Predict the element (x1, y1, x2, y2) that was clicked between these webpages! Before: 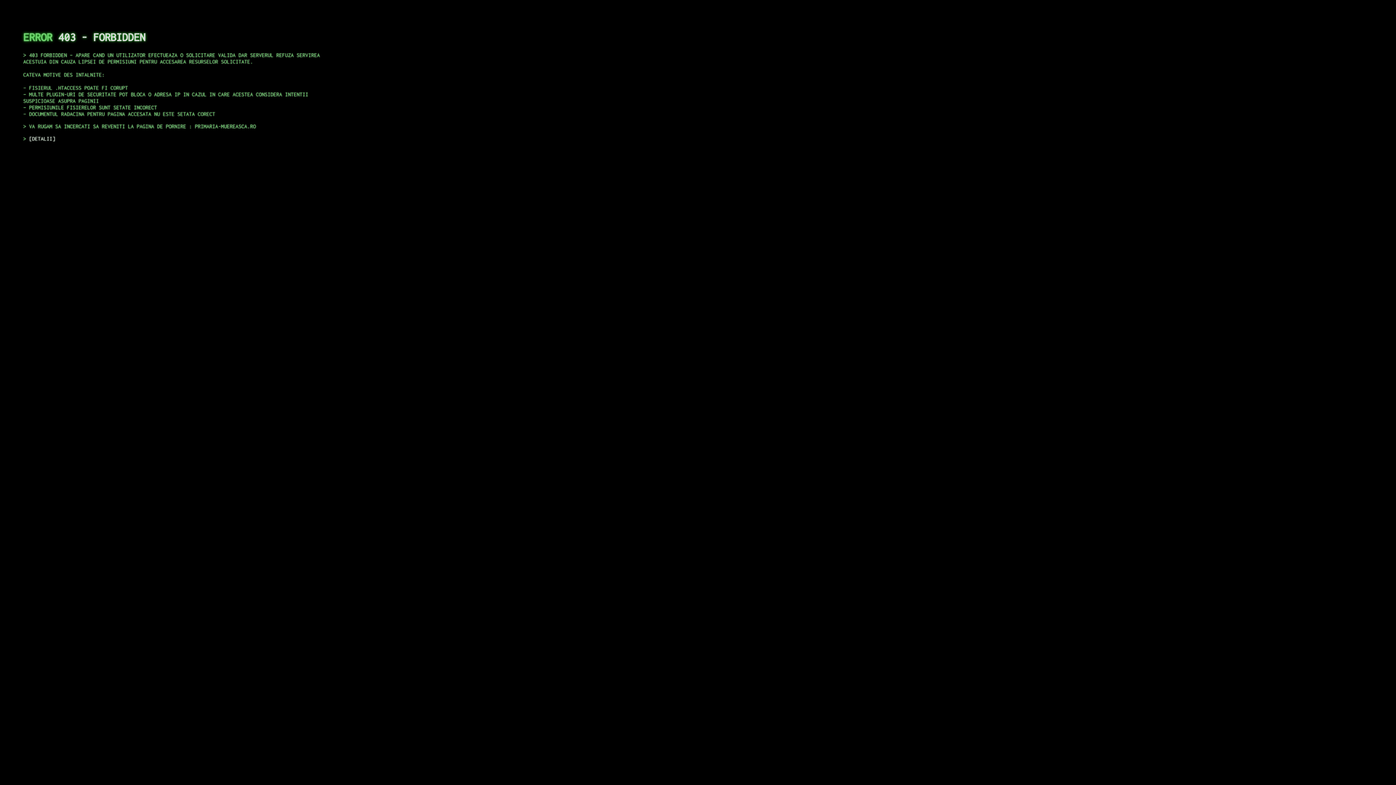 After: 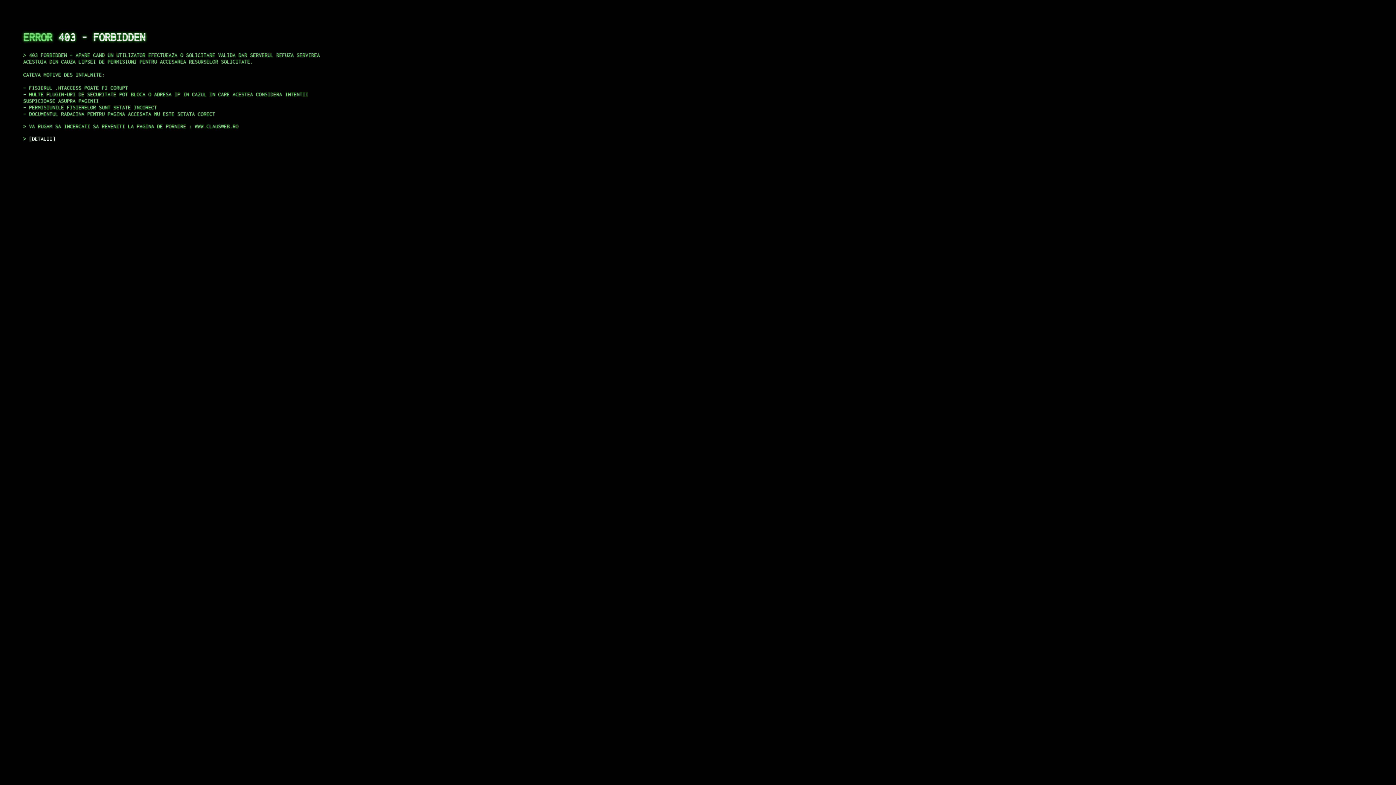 Action: label: DETALII bbox: (29, 135, 55, 141)